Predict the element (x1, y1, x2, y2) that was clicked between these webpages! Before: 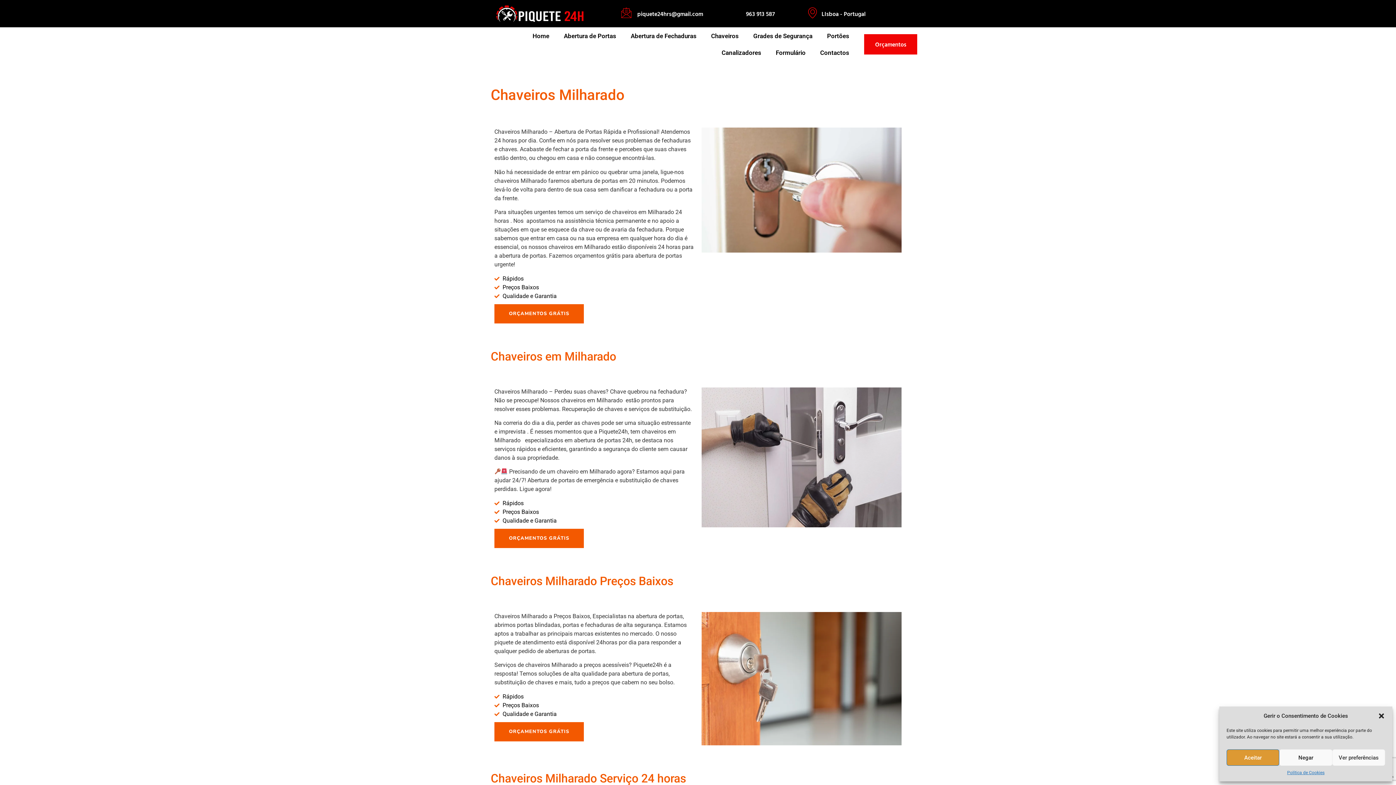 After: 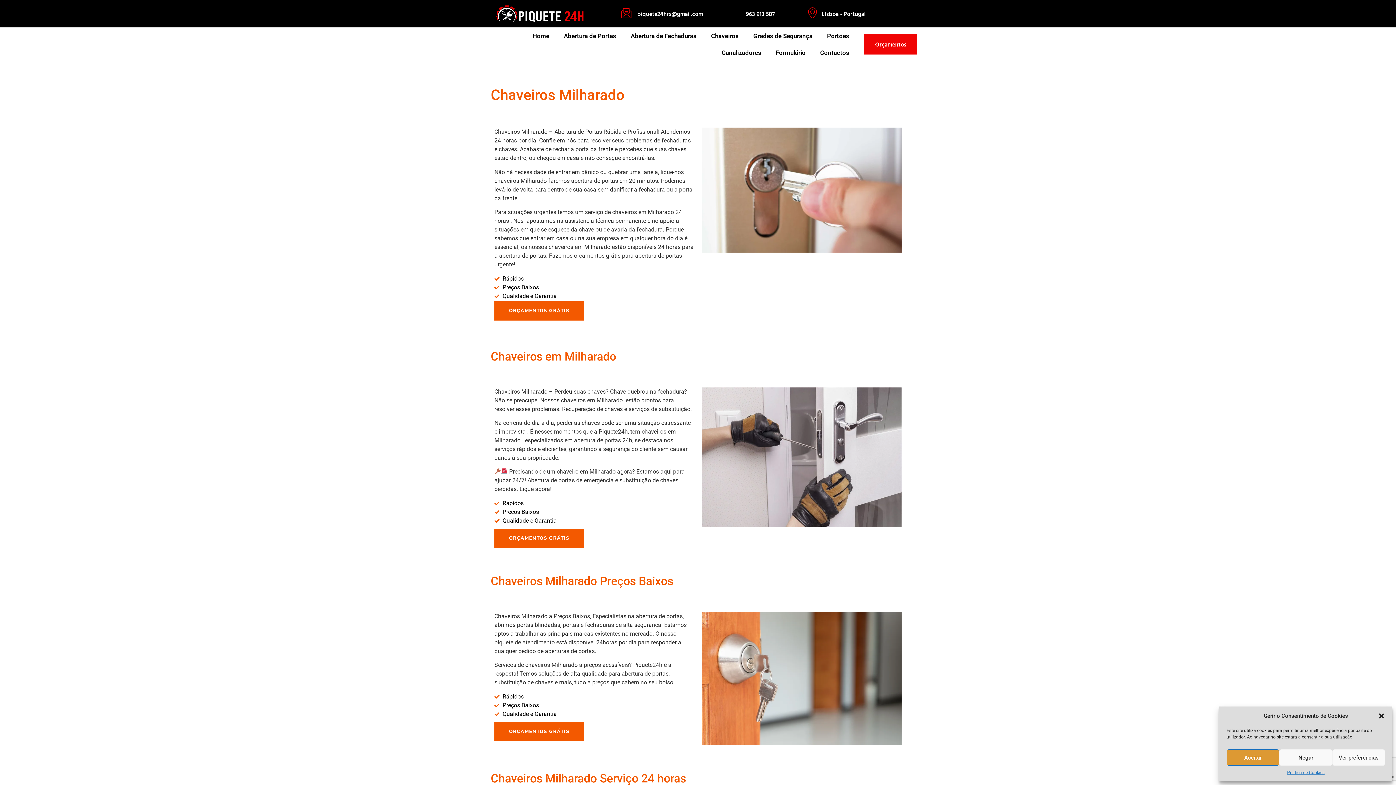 Action: label: ORÇAMENTOS GRÁTIS bbox: (494, 304, 584, 323)